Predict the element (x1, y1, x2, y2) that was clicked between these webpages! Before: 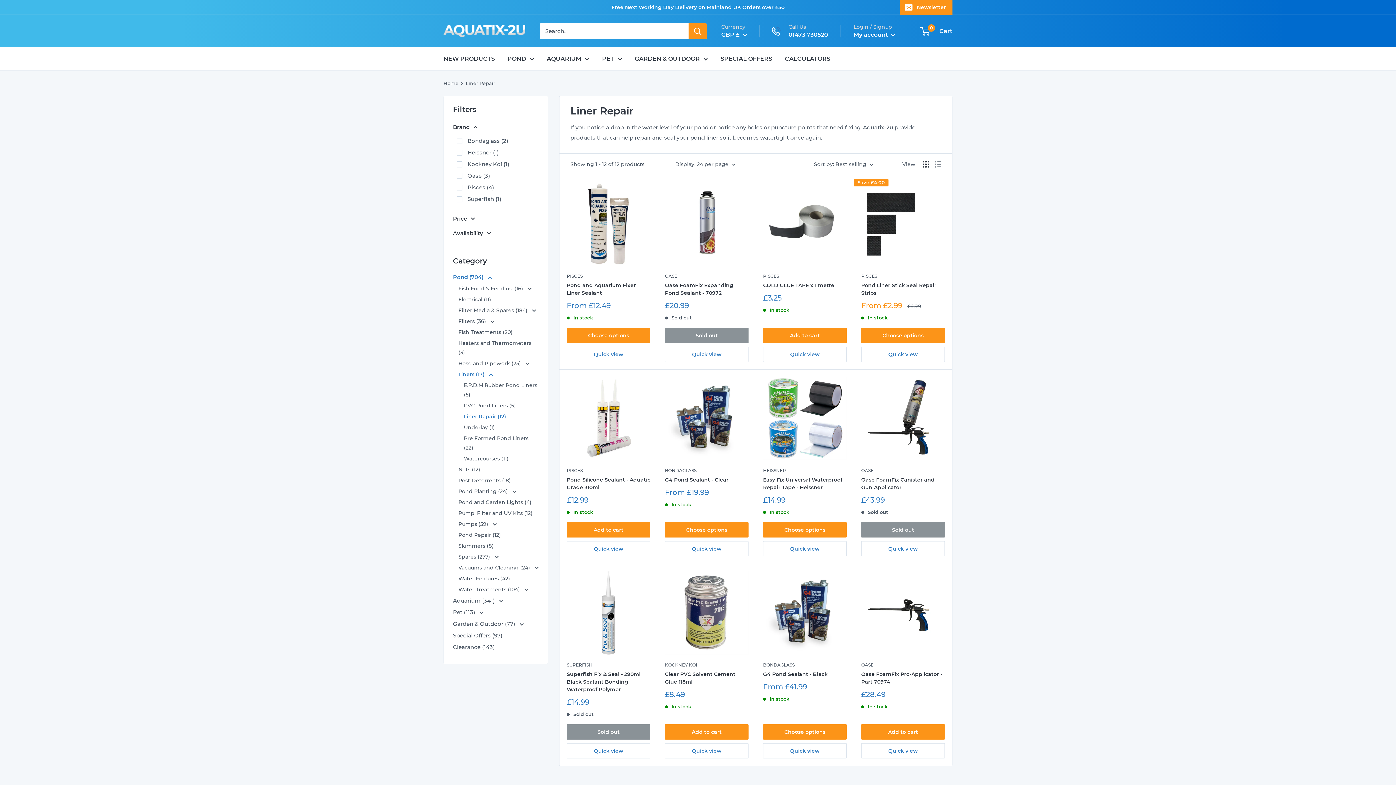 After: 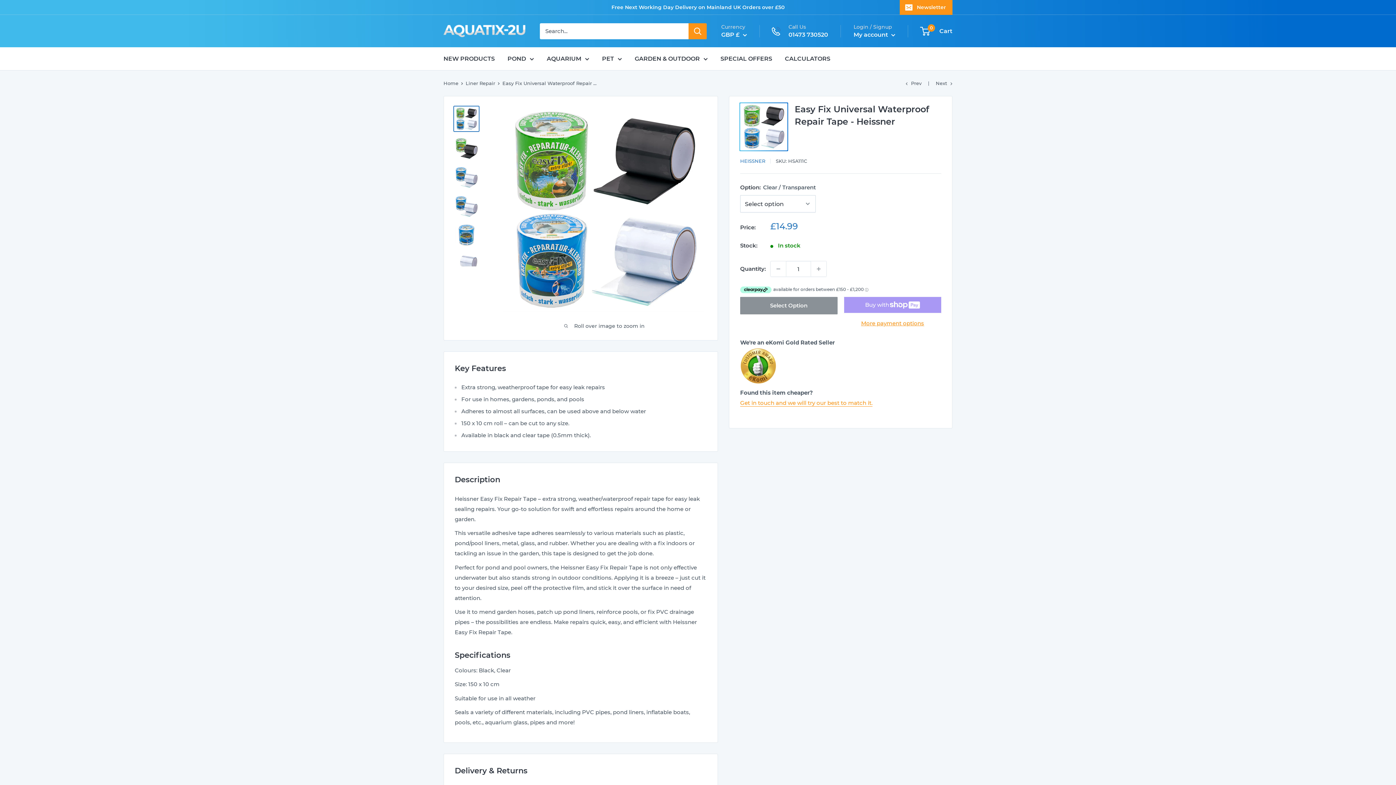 Action: bbox: (763, 376, 846, 460)